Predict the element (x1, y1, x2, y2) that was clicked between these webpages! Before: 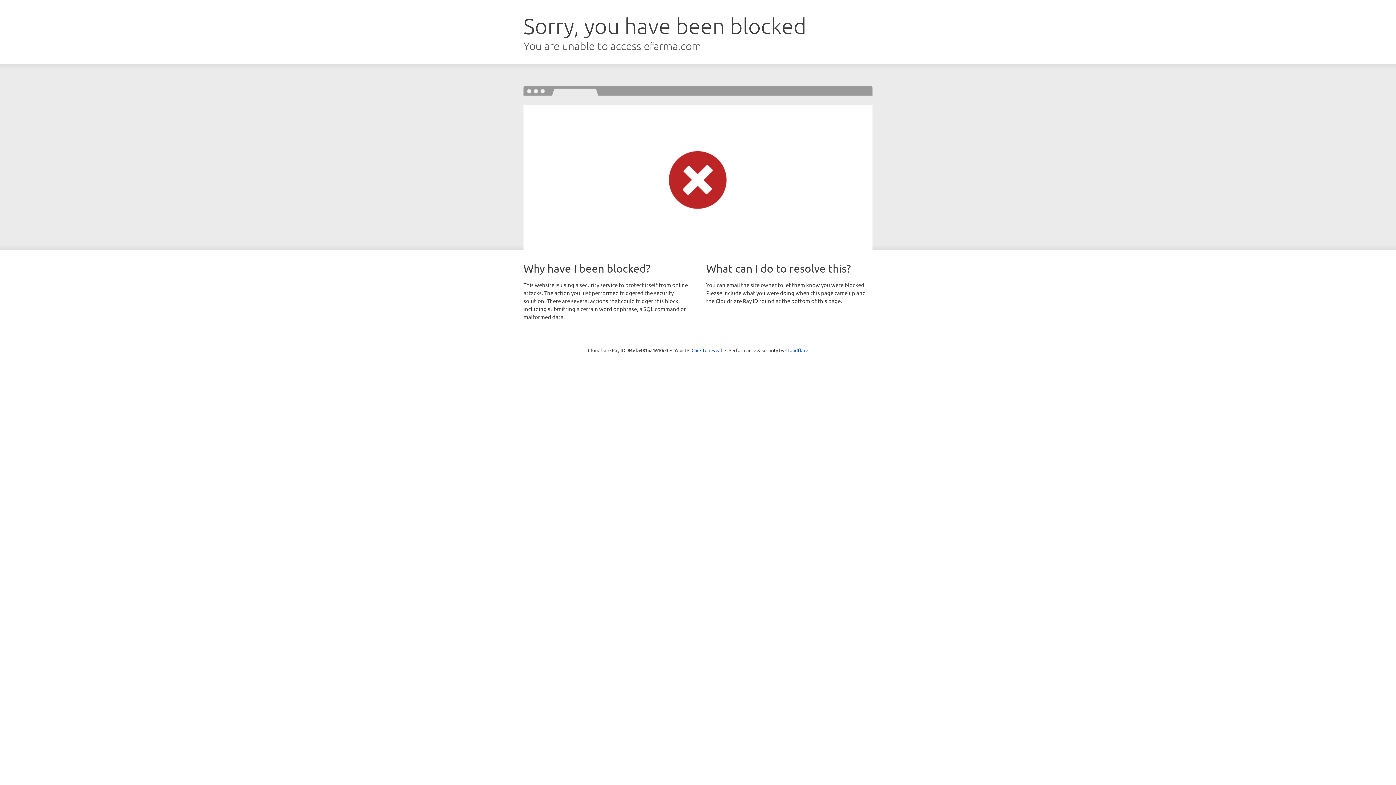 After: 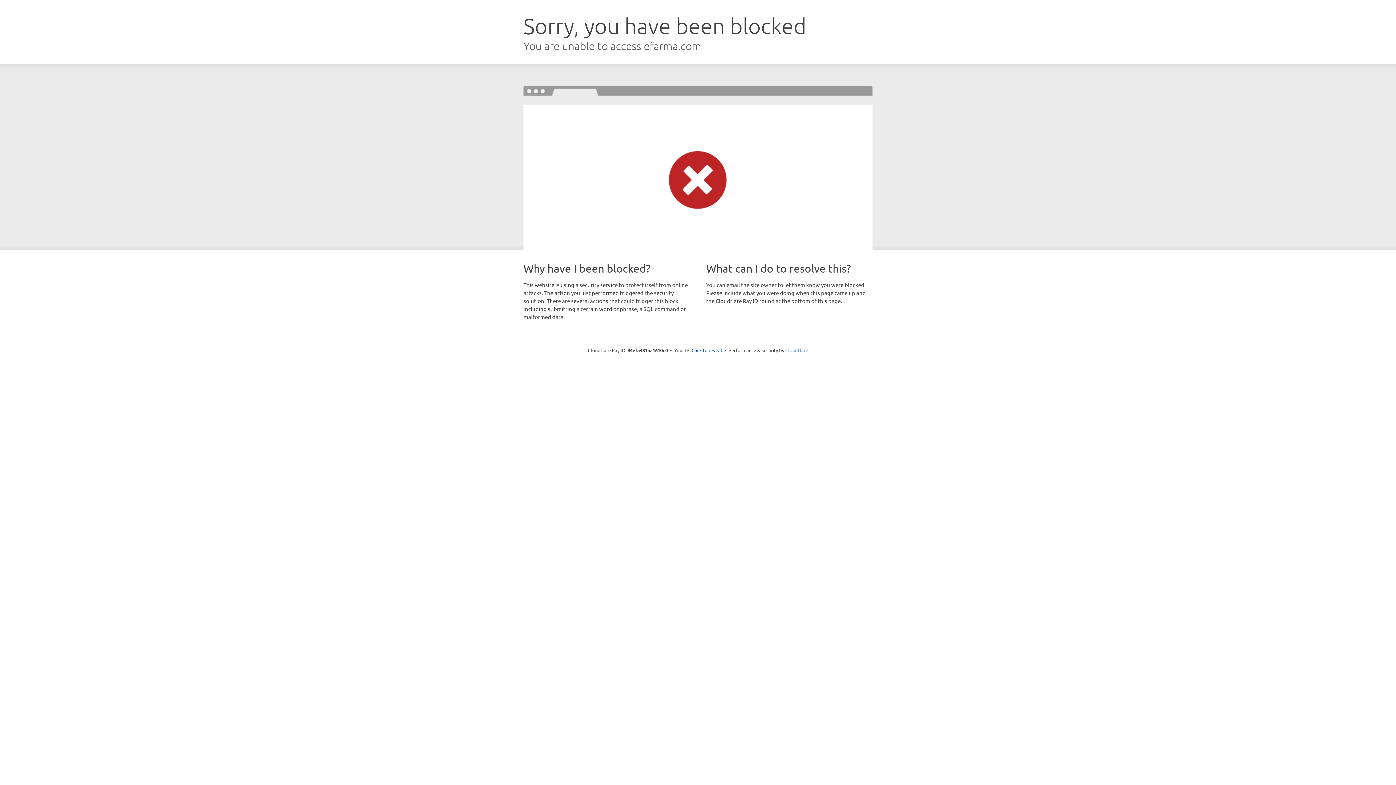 Action: bbox: (785, 347, 808, 353) label: Cloudflare